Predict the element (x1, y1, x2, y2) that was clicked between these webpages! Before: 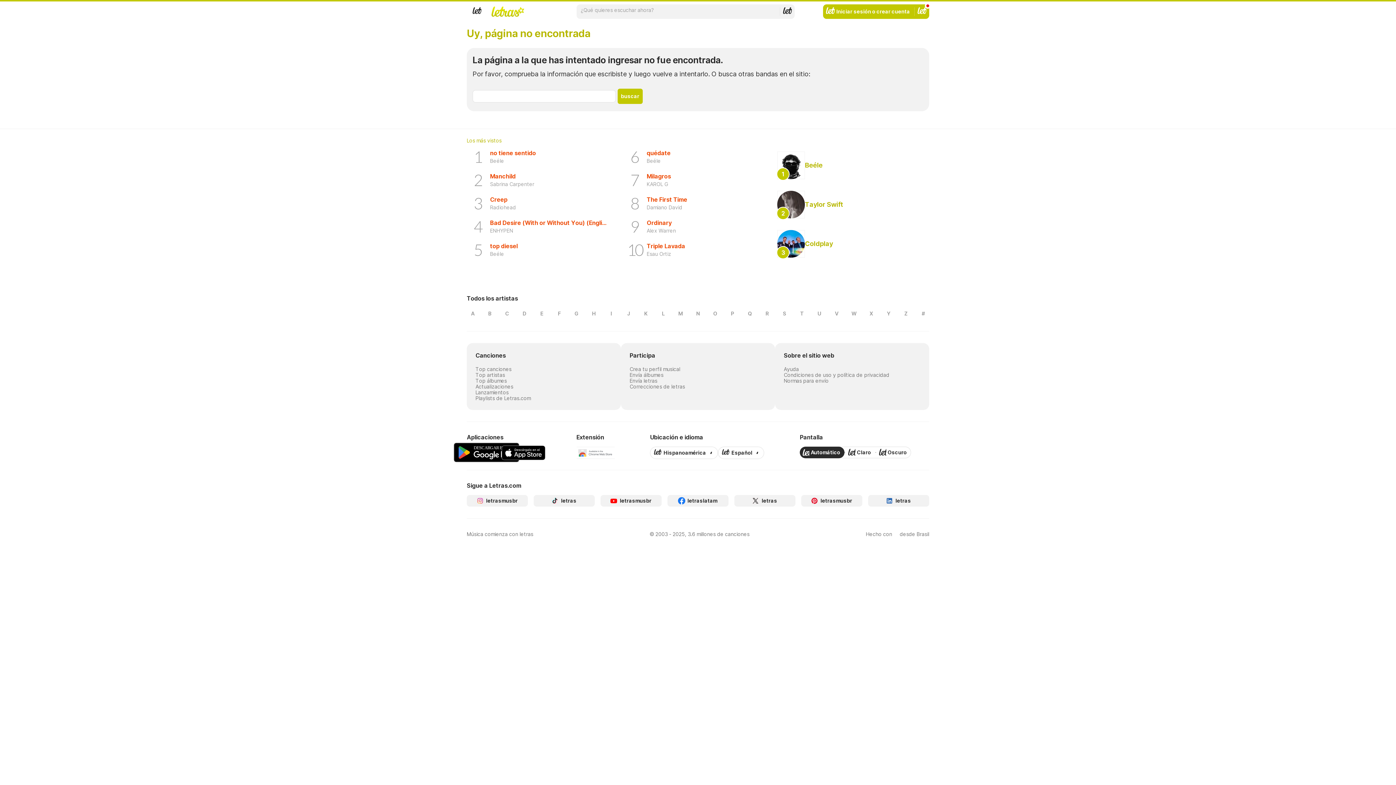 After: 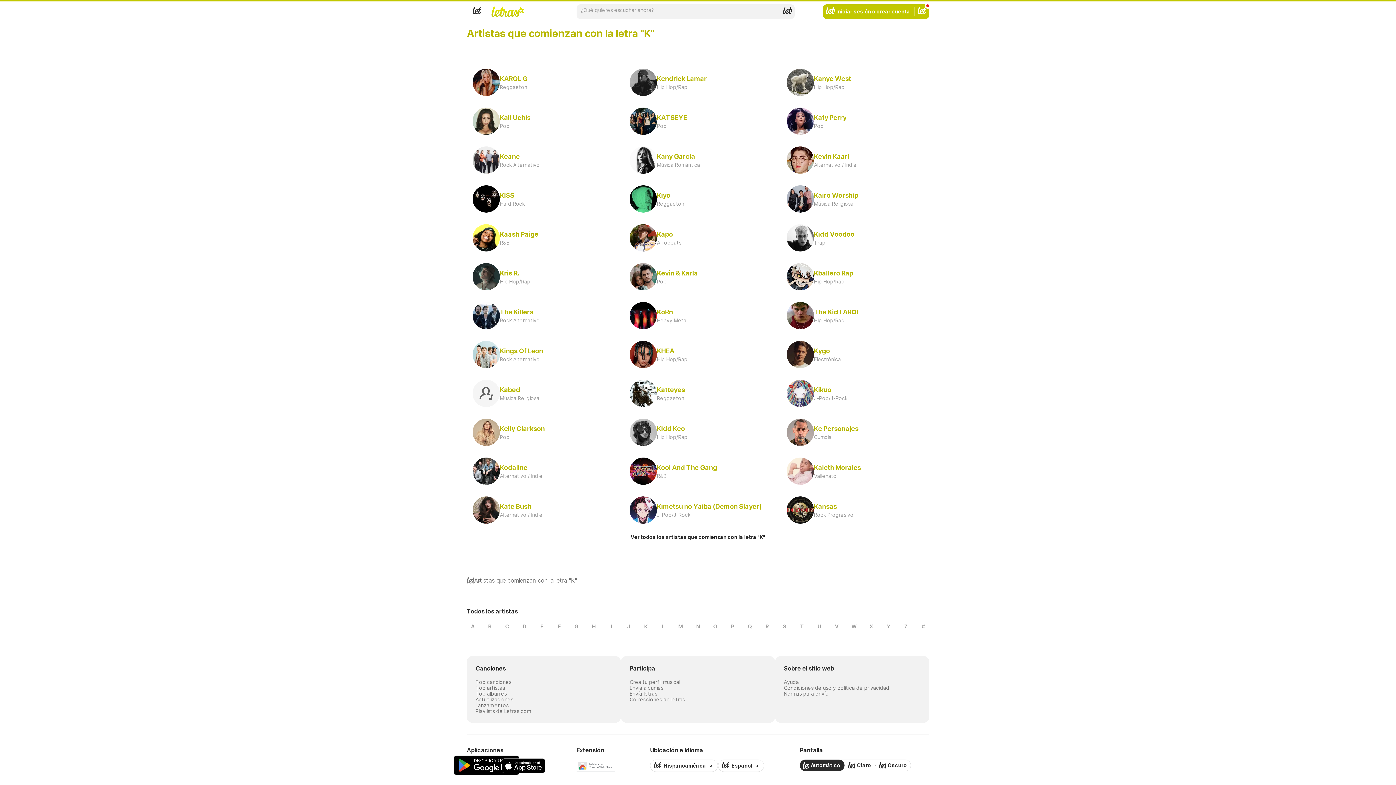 Action: label: K bbox: (640, 308, 651, 319)